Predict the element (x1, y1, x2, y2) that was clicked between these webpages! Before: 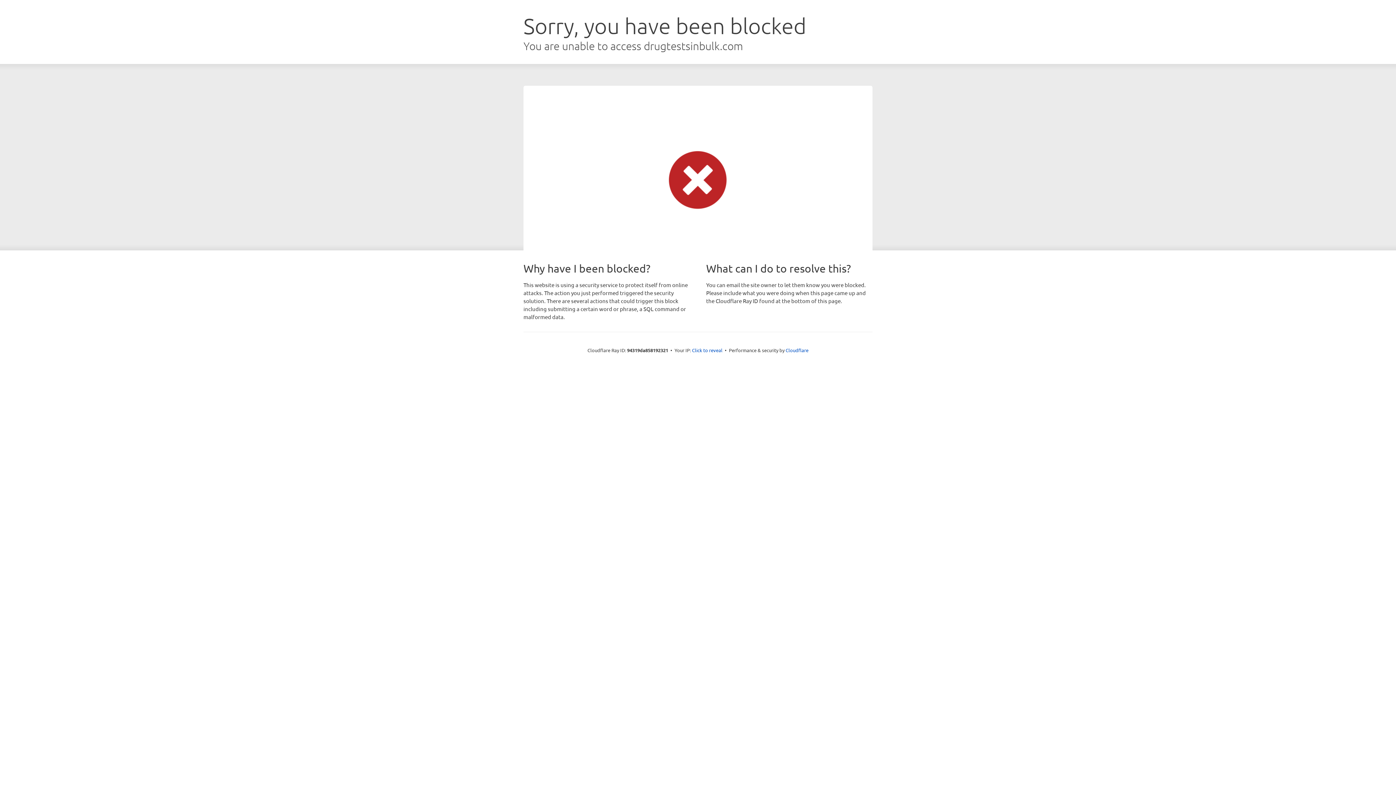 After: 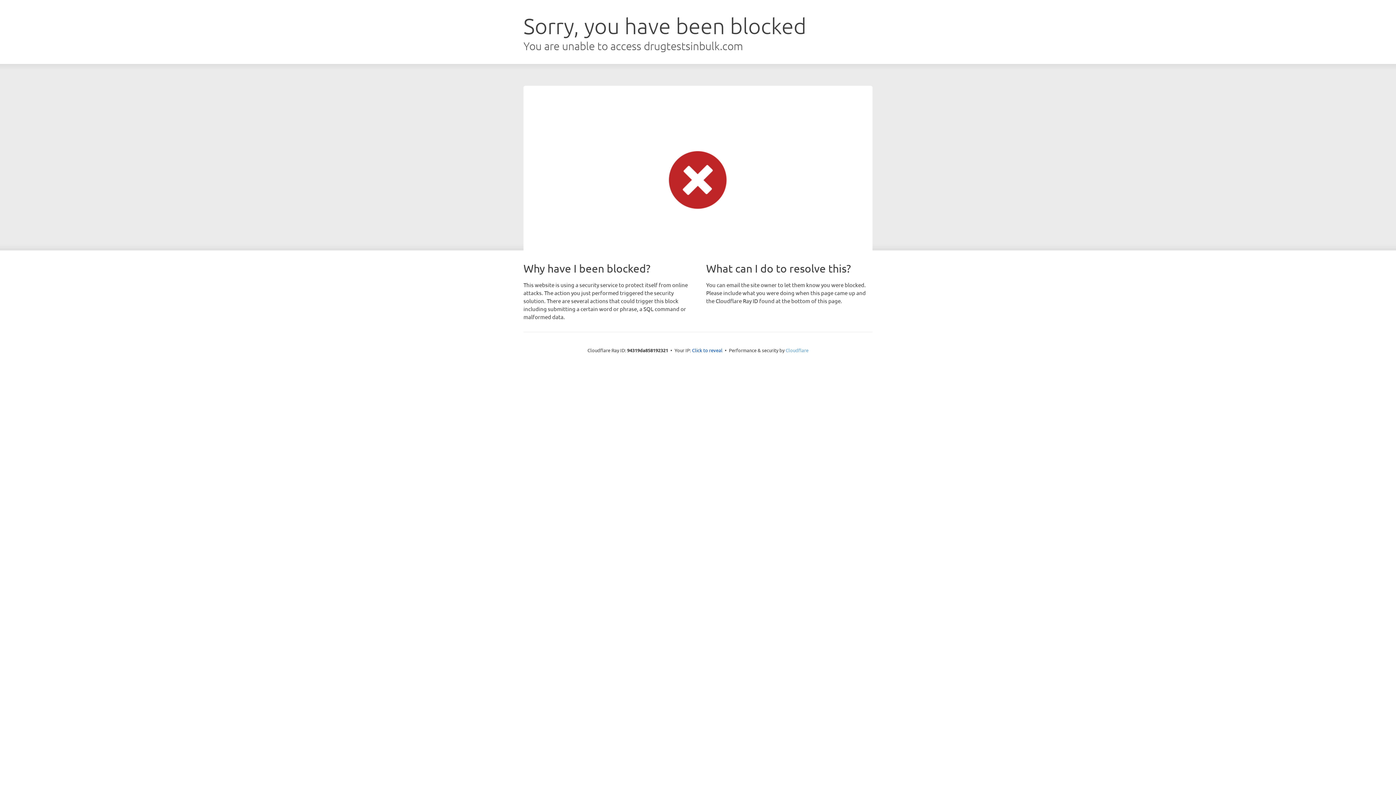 Action: bbox: (785, 347, 808, 353) label: Cloudflare